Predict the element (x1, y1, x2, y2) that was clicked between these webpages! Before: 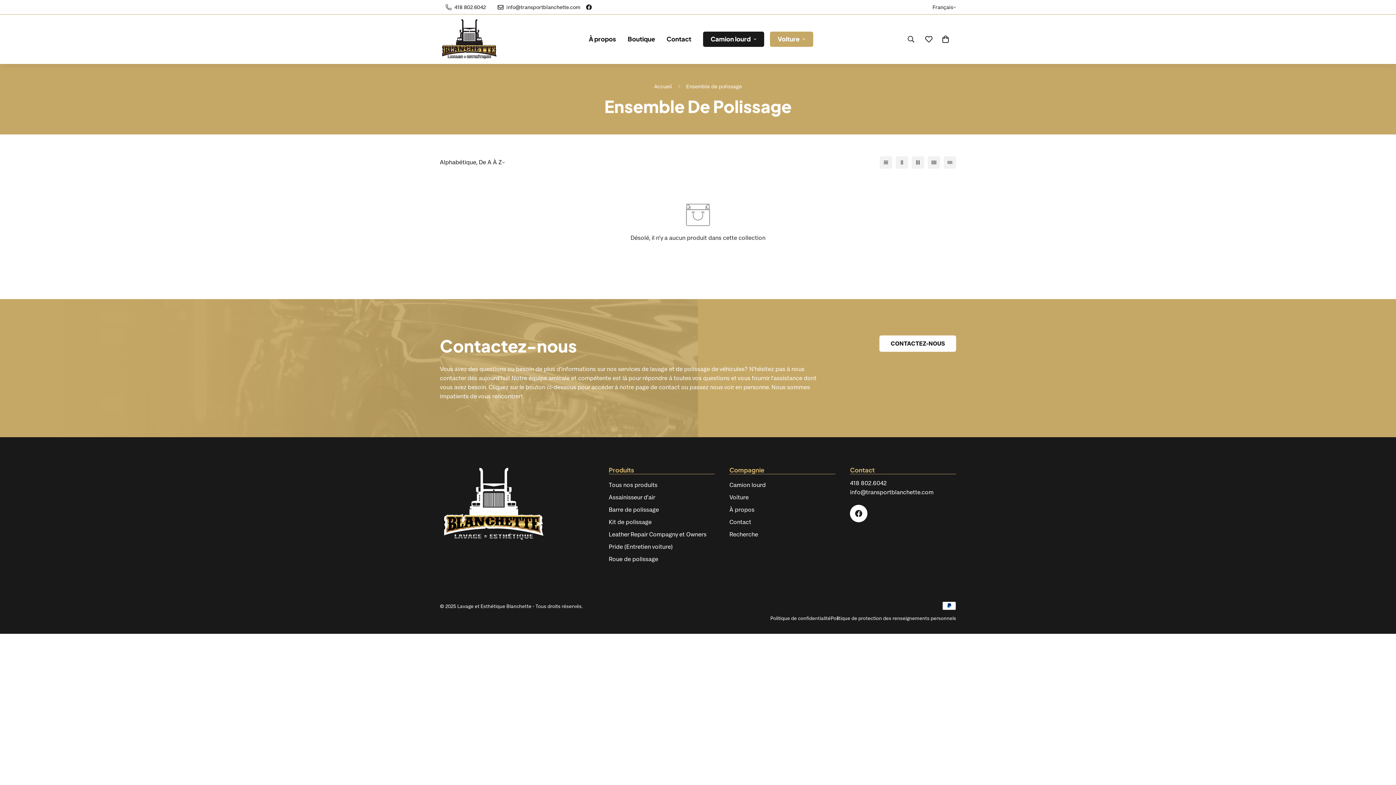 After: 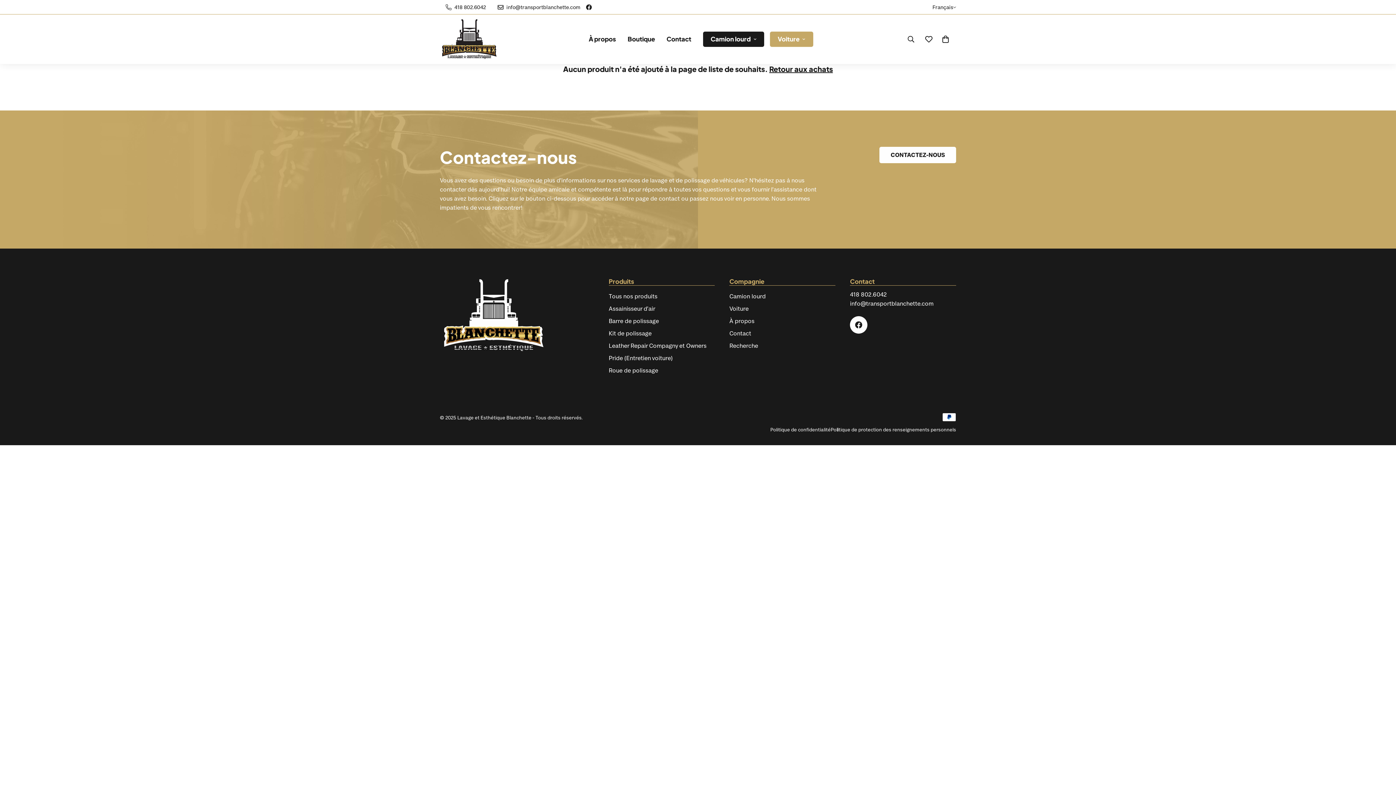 Action: label: Liste de souhaits bbox: (920, 28, 937, 49)